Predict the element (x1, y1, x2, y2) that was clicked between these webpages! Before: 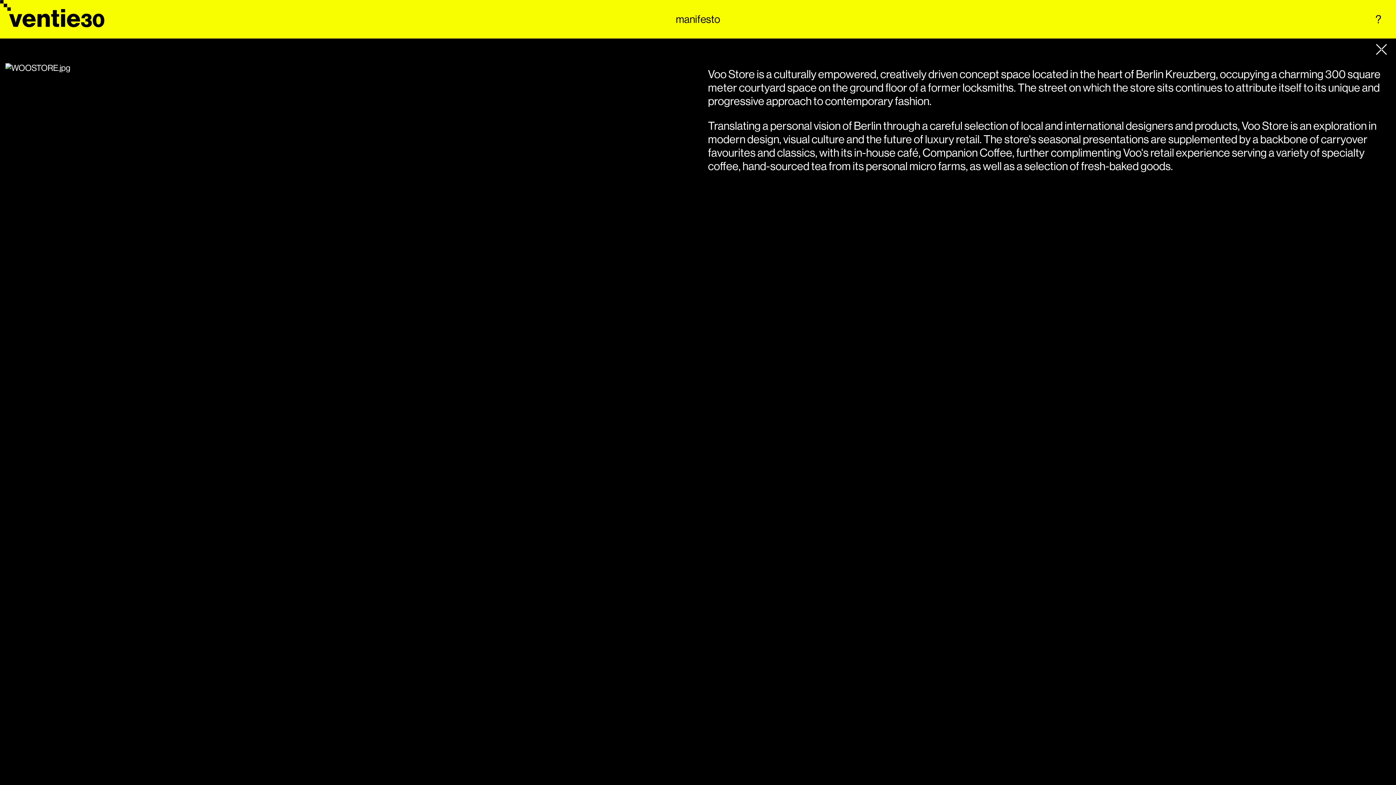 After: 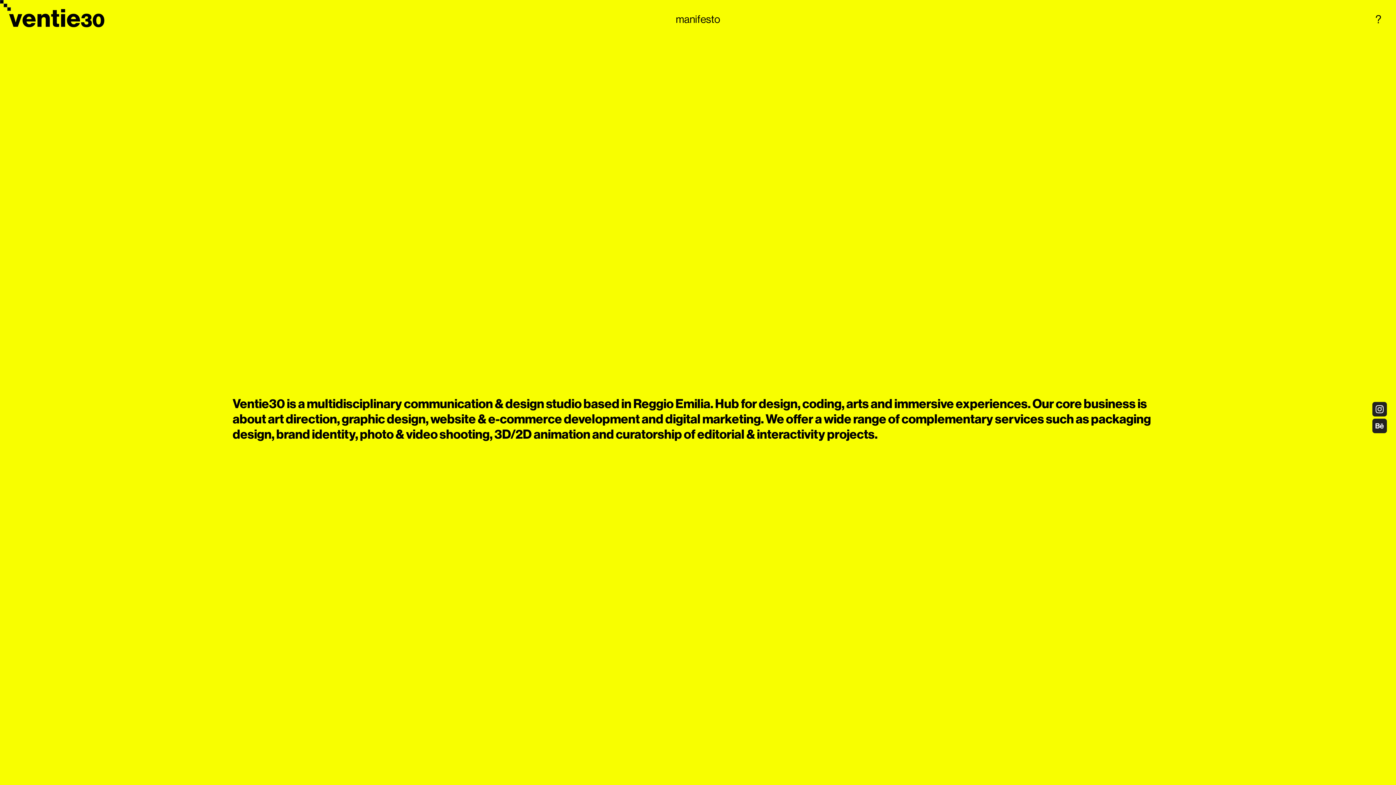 Action: bbox: (9, 9, 468, 29)